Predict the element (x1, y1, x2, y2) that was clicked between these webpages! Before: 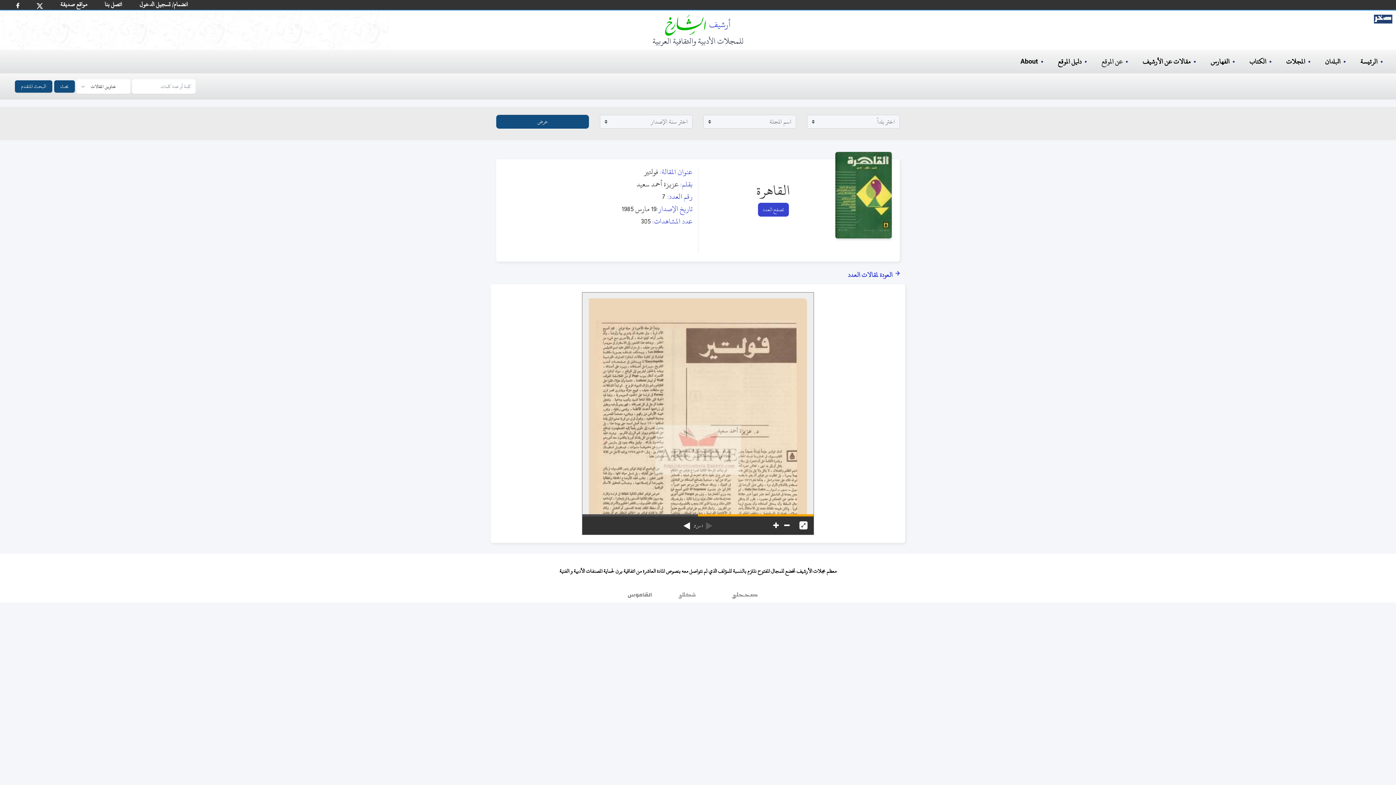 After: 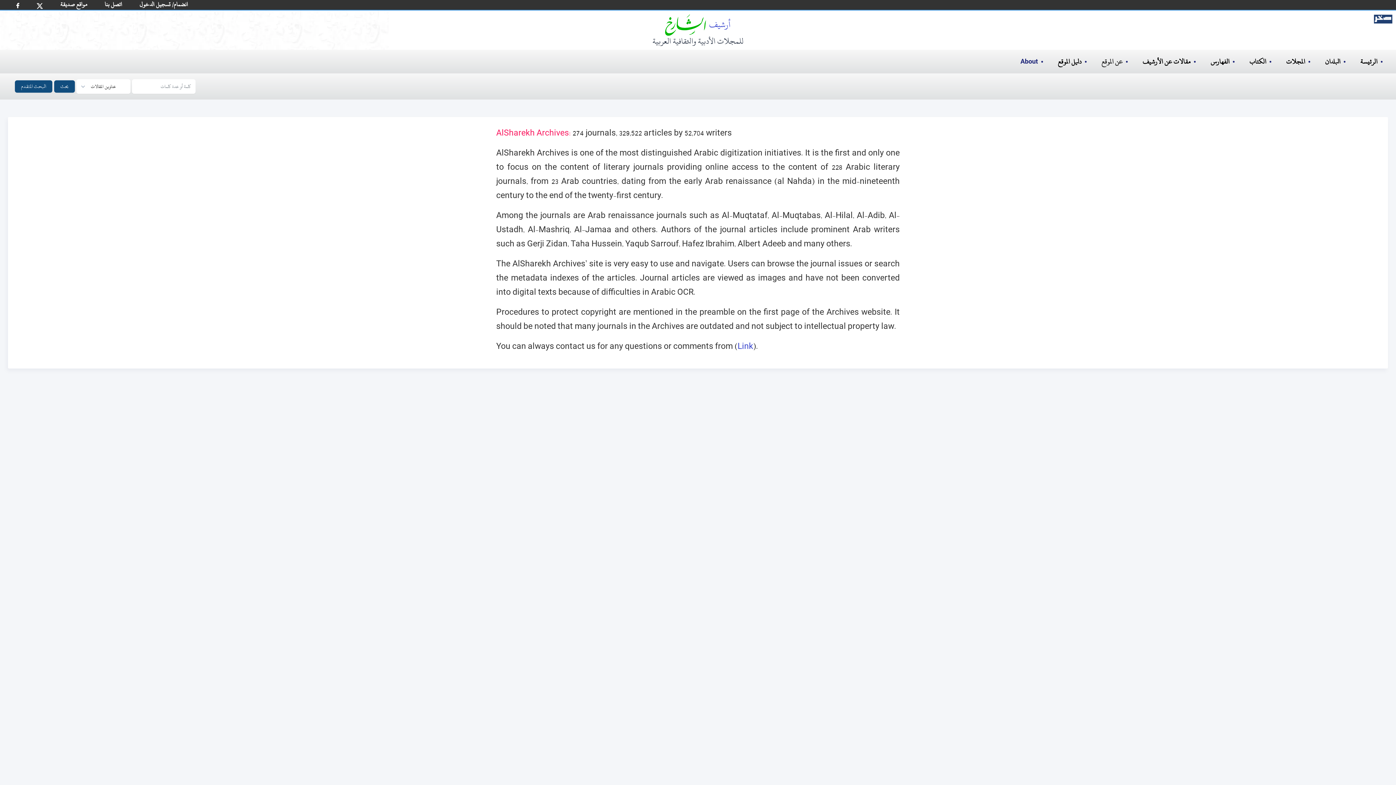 Action: bbox: (1020, 56, 1038, 67) label: About